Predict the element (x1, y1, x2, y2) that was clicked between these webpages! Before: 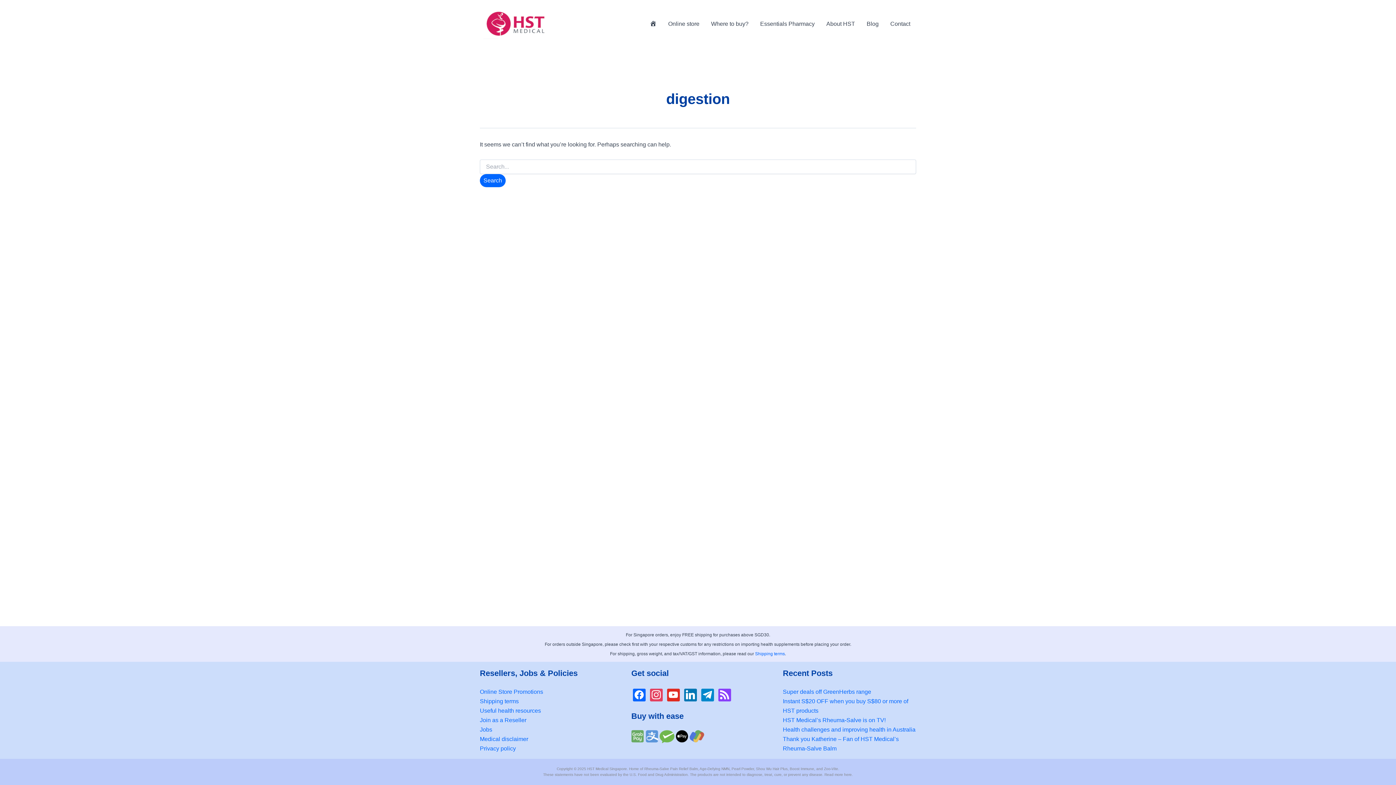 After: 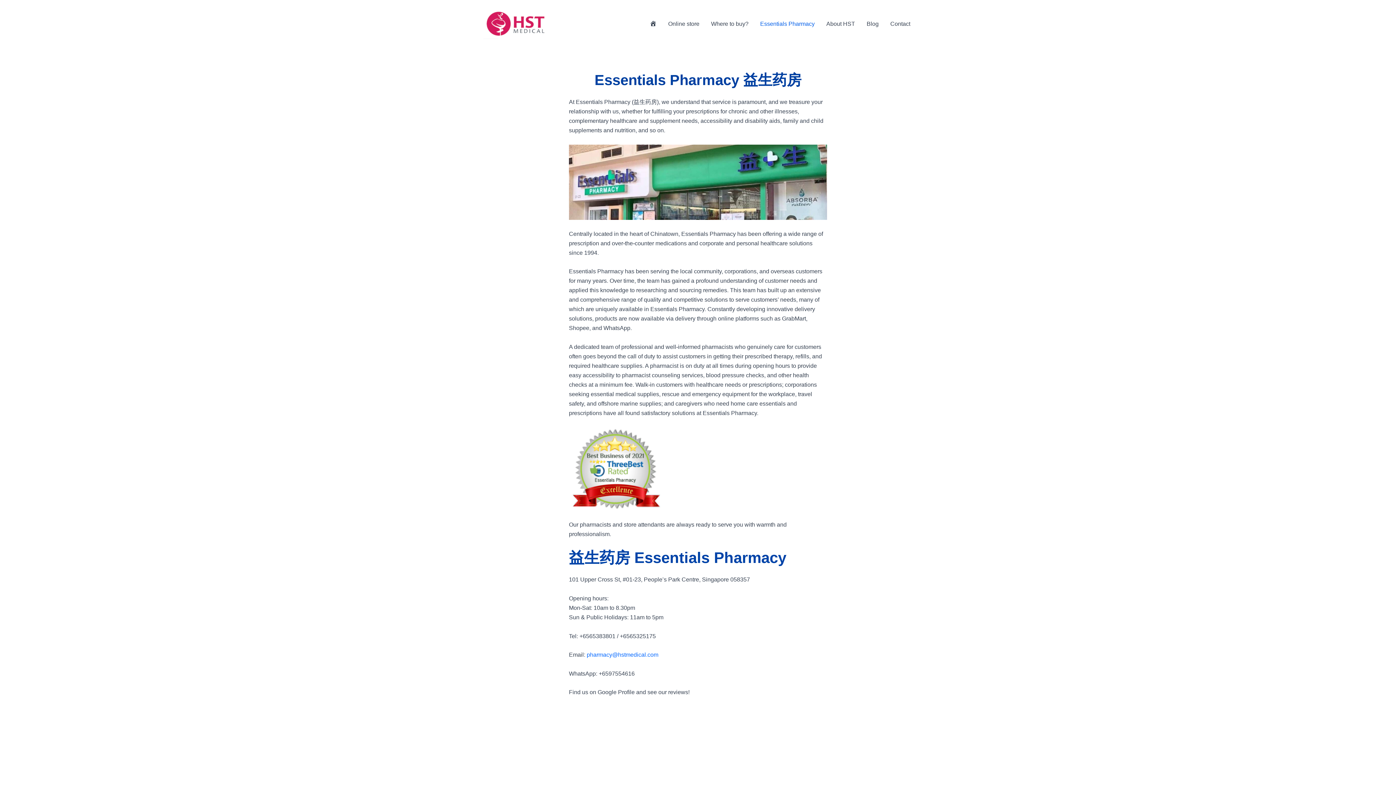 Action: label: Essentials Pharmacy bbox: (754, 18, 820, 29)